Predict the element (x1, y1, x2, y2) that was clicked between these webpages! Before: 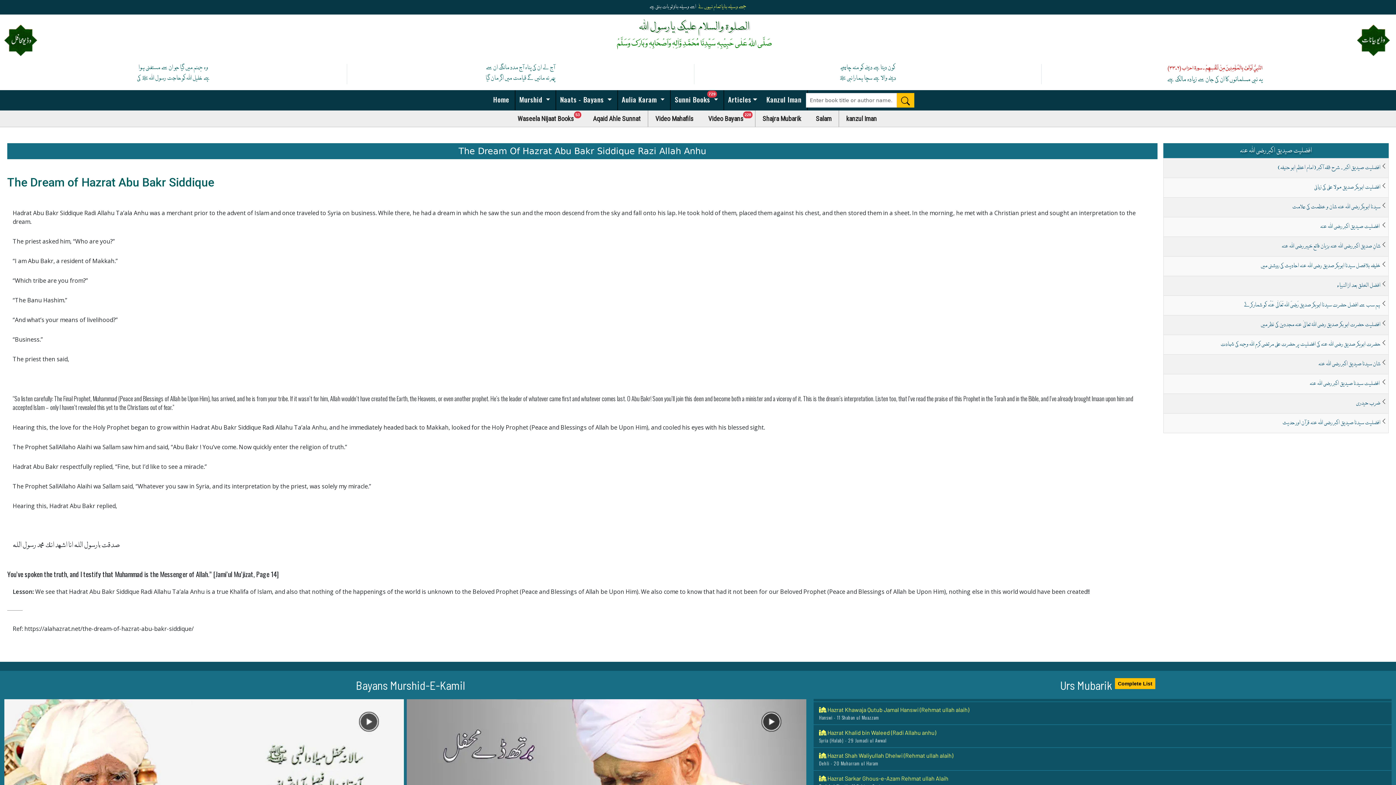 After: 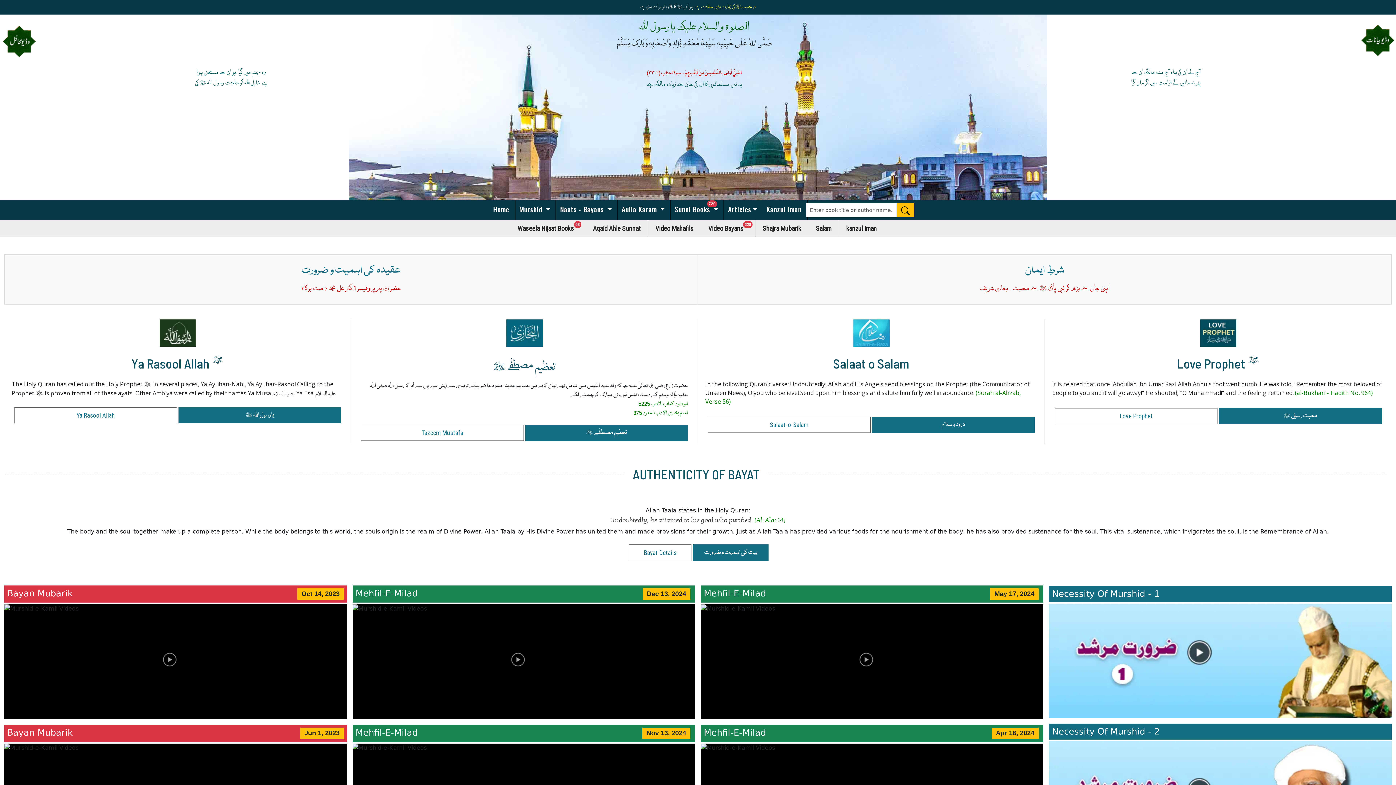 Action: bbox: (487, 90, 515, 110) label:  Home